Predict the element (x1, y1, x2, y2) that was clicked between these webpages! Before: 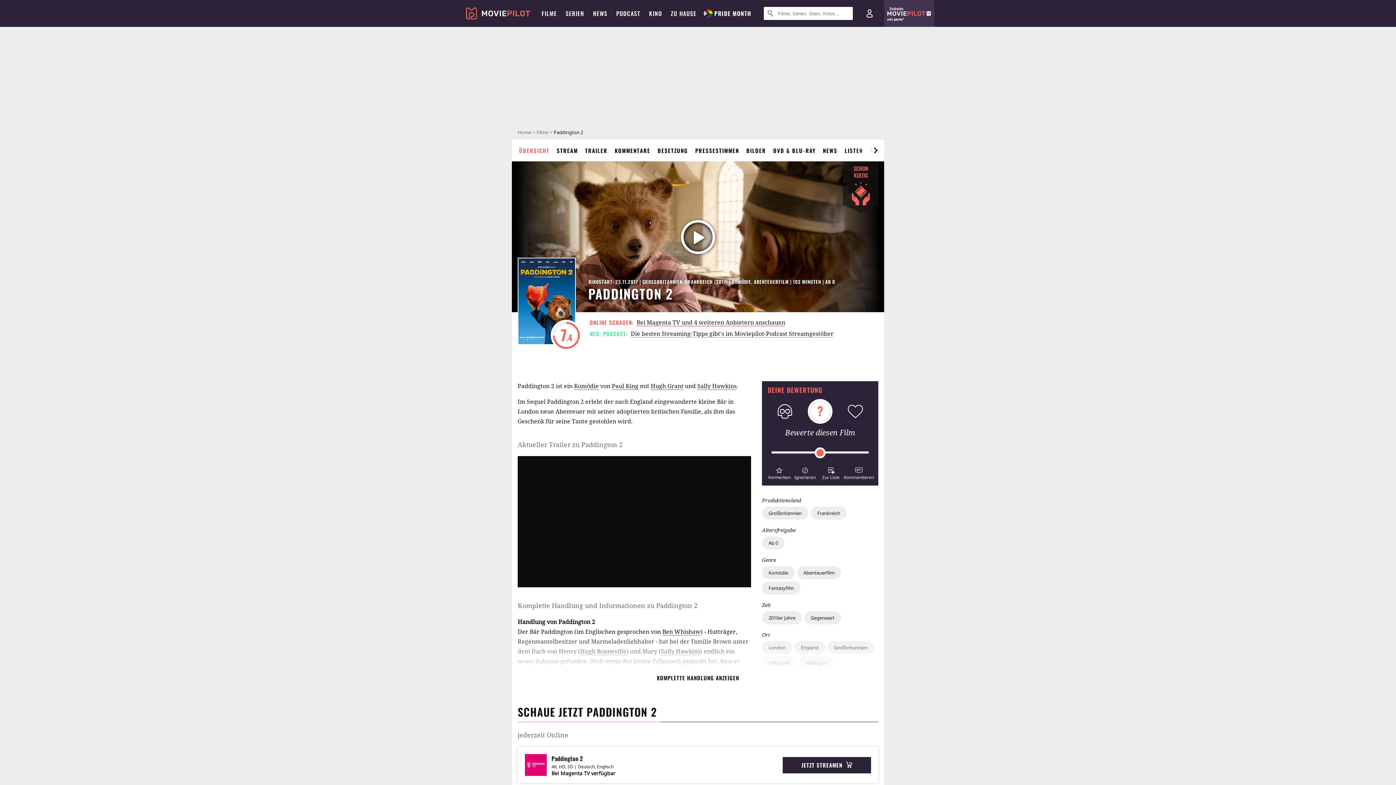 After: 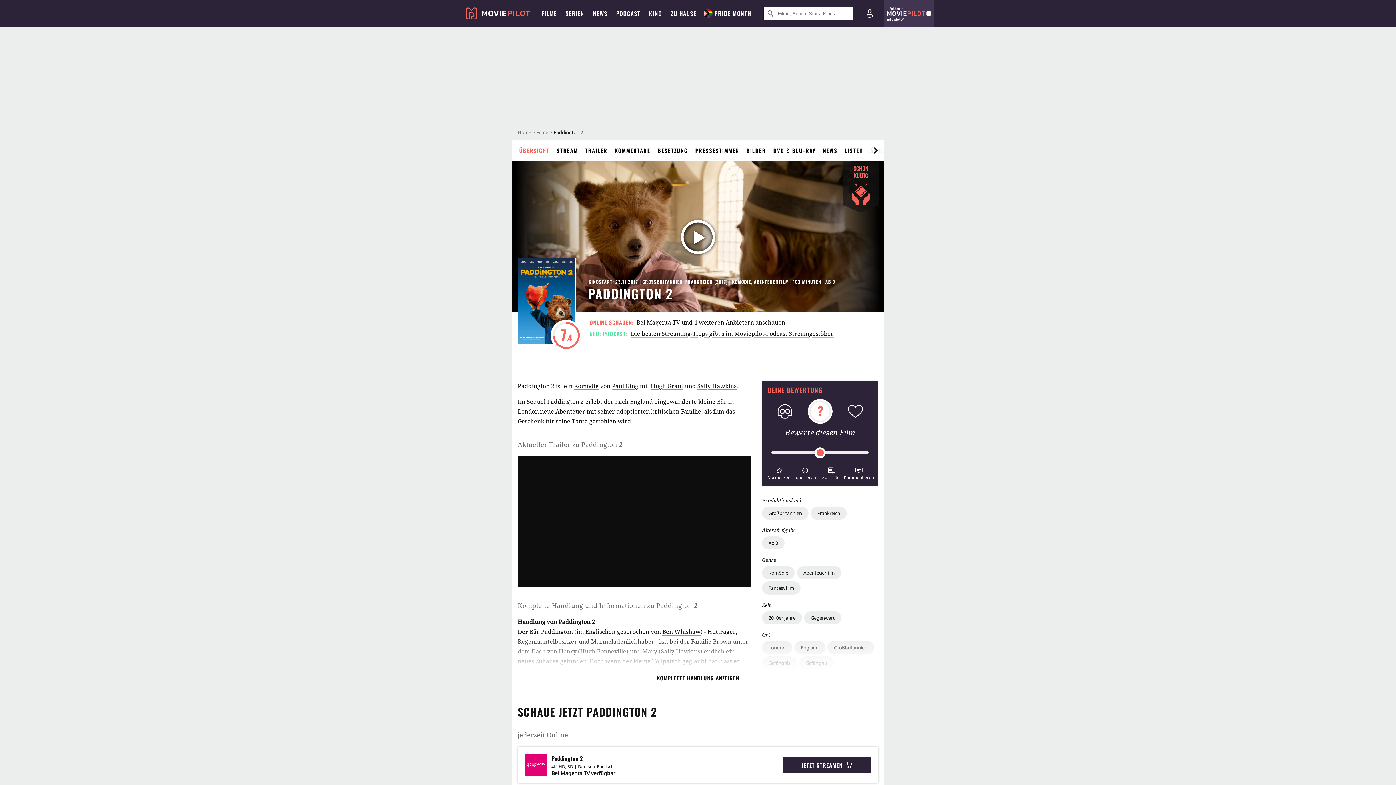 Action: bbox: (515, 139, 559, 161) label: ÜBERSICHT